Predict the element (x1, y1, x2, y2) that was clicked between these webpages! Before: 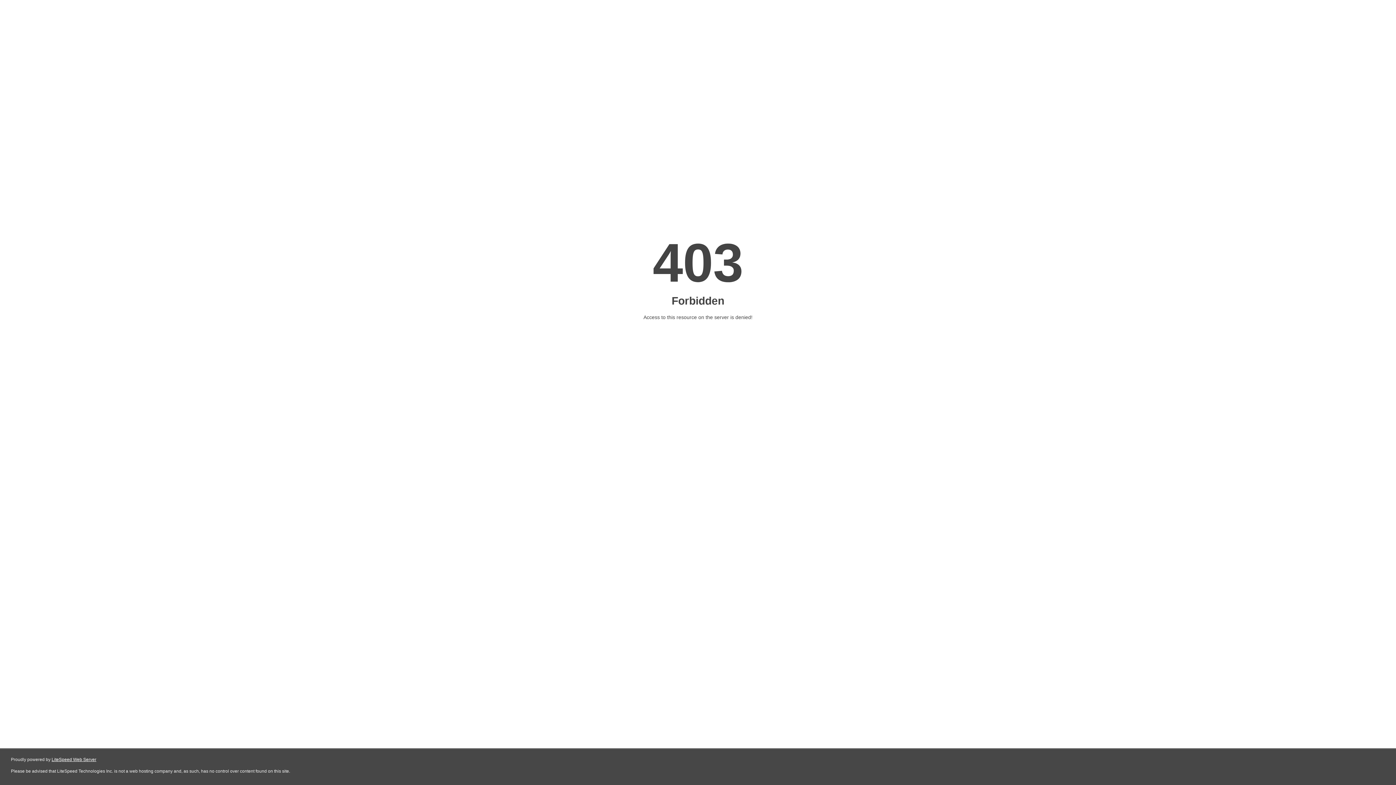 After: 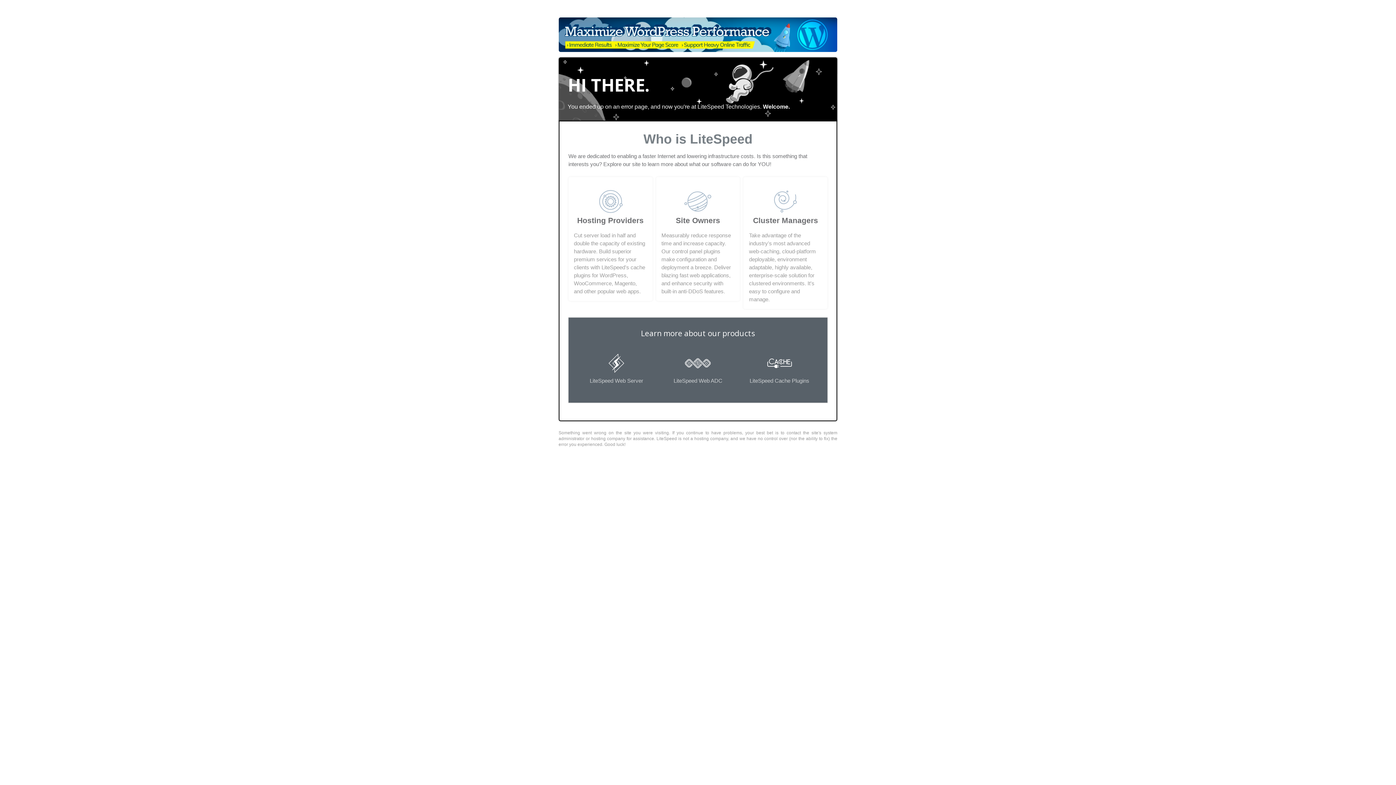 Action: label: LiteSpeed Web Server bbox: (51, 757, 96, 762)